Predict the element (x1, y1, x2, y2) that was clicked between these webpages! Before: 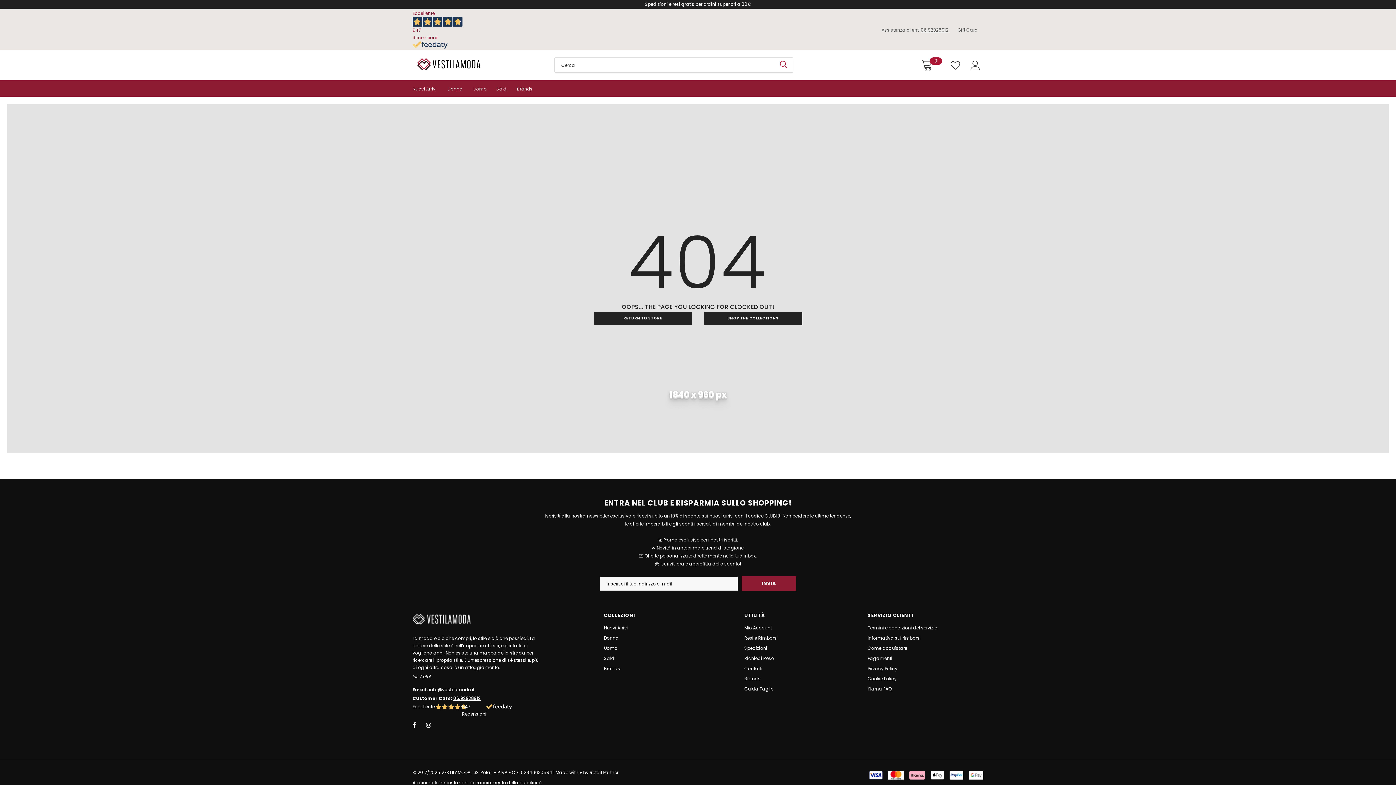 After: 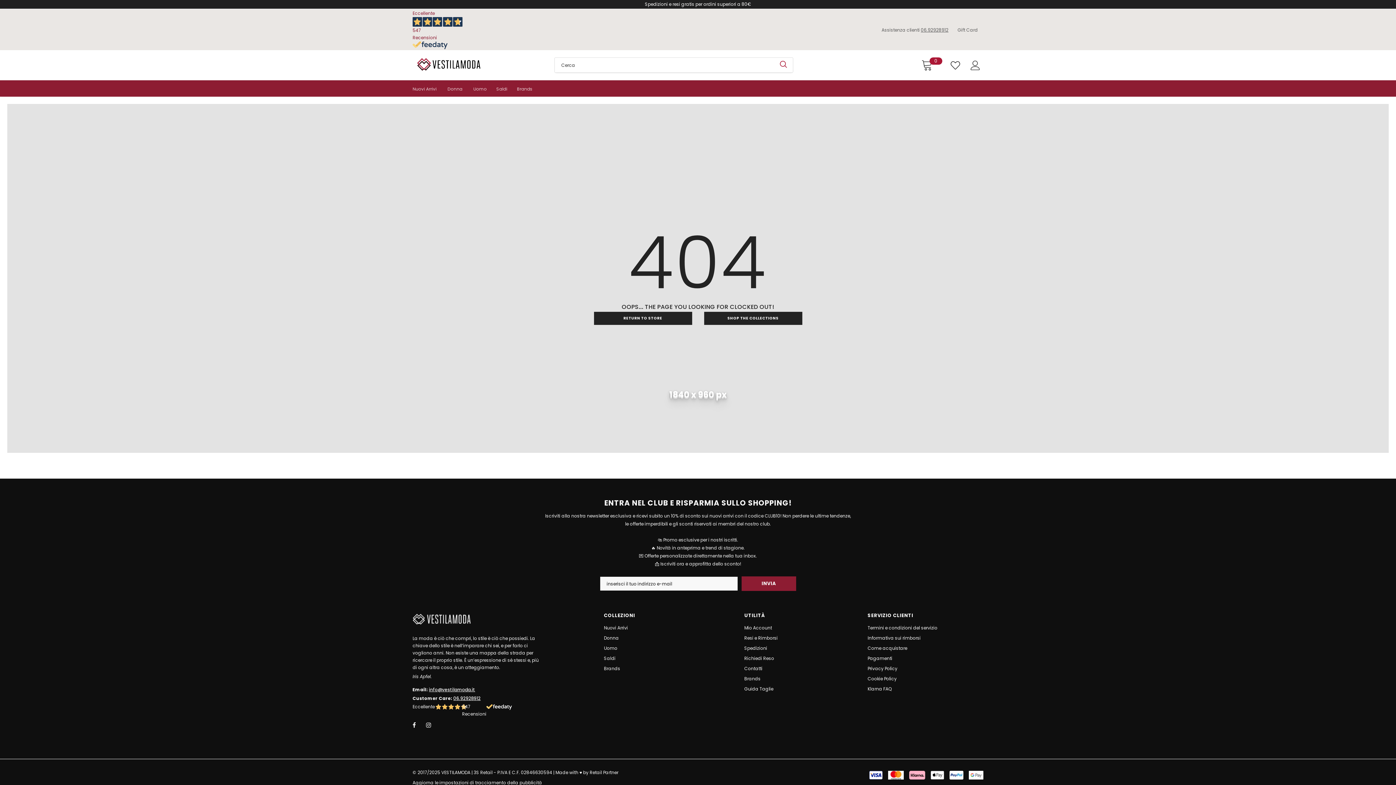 Action: label: Retail Partner bbox: (589, 769, 618, 776)